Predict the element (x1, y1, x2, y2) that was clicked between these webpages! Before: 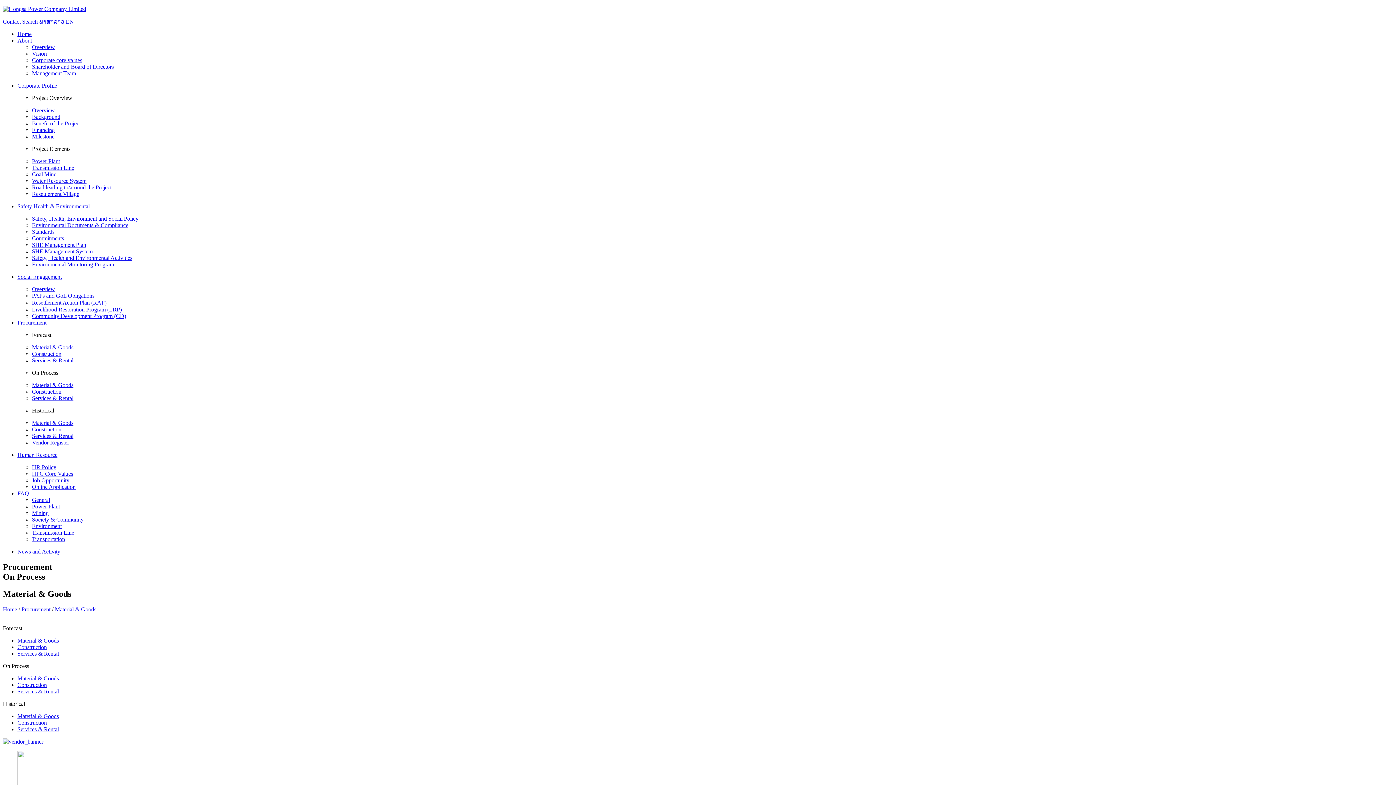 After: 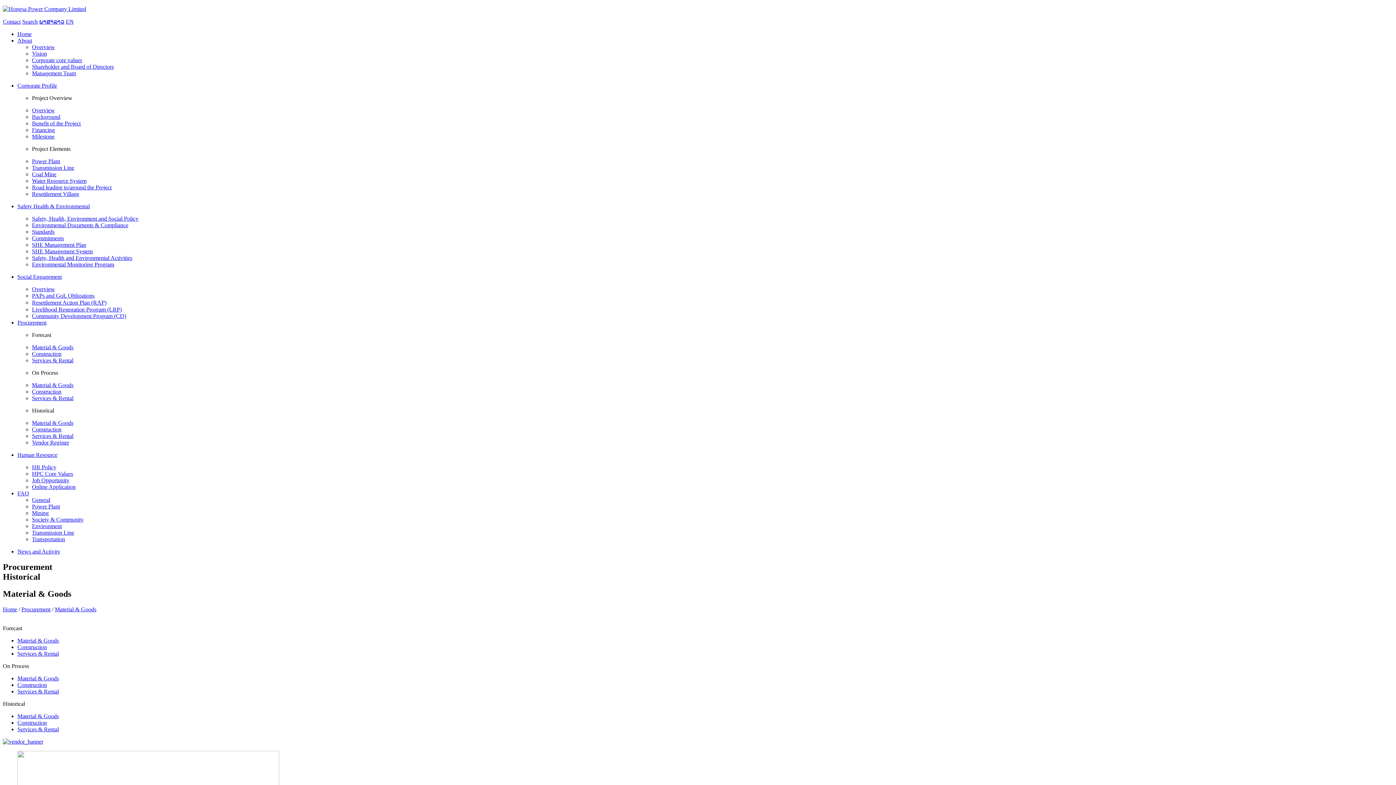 Action: bbox: (17, 713, 58, 719) label: Material & Goods